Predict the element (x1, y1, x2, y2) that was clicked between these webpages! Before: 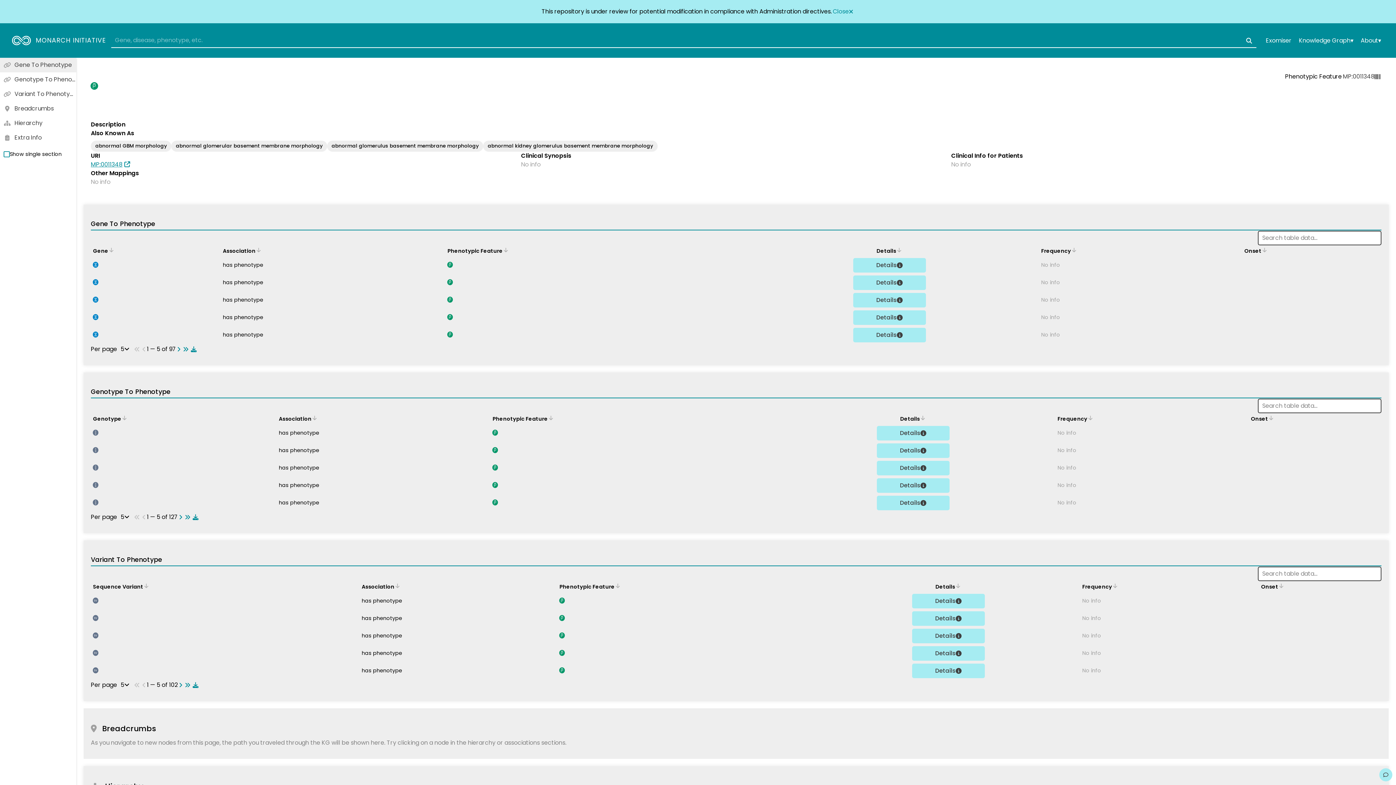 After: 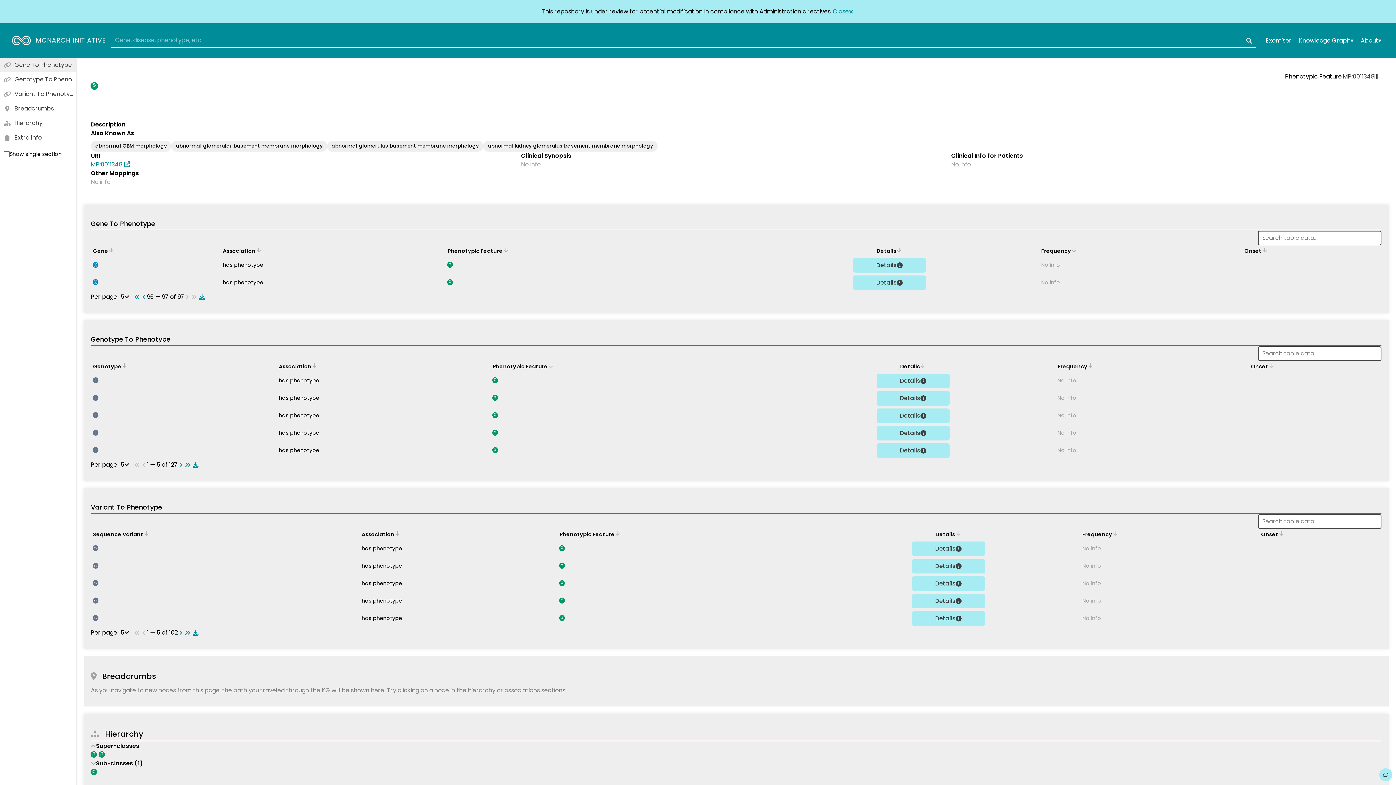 Action: bbox: (181, 345, 189, 353) label: Go to last page